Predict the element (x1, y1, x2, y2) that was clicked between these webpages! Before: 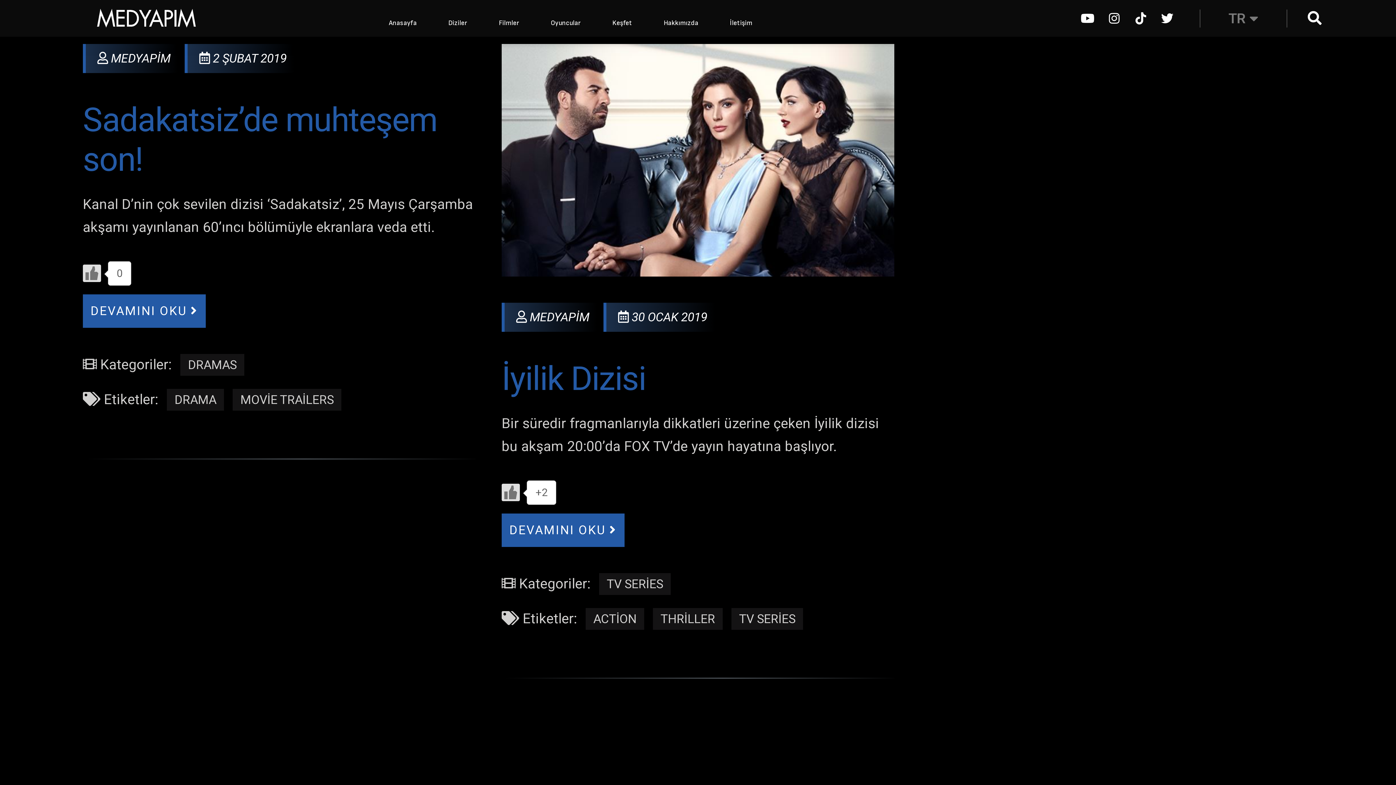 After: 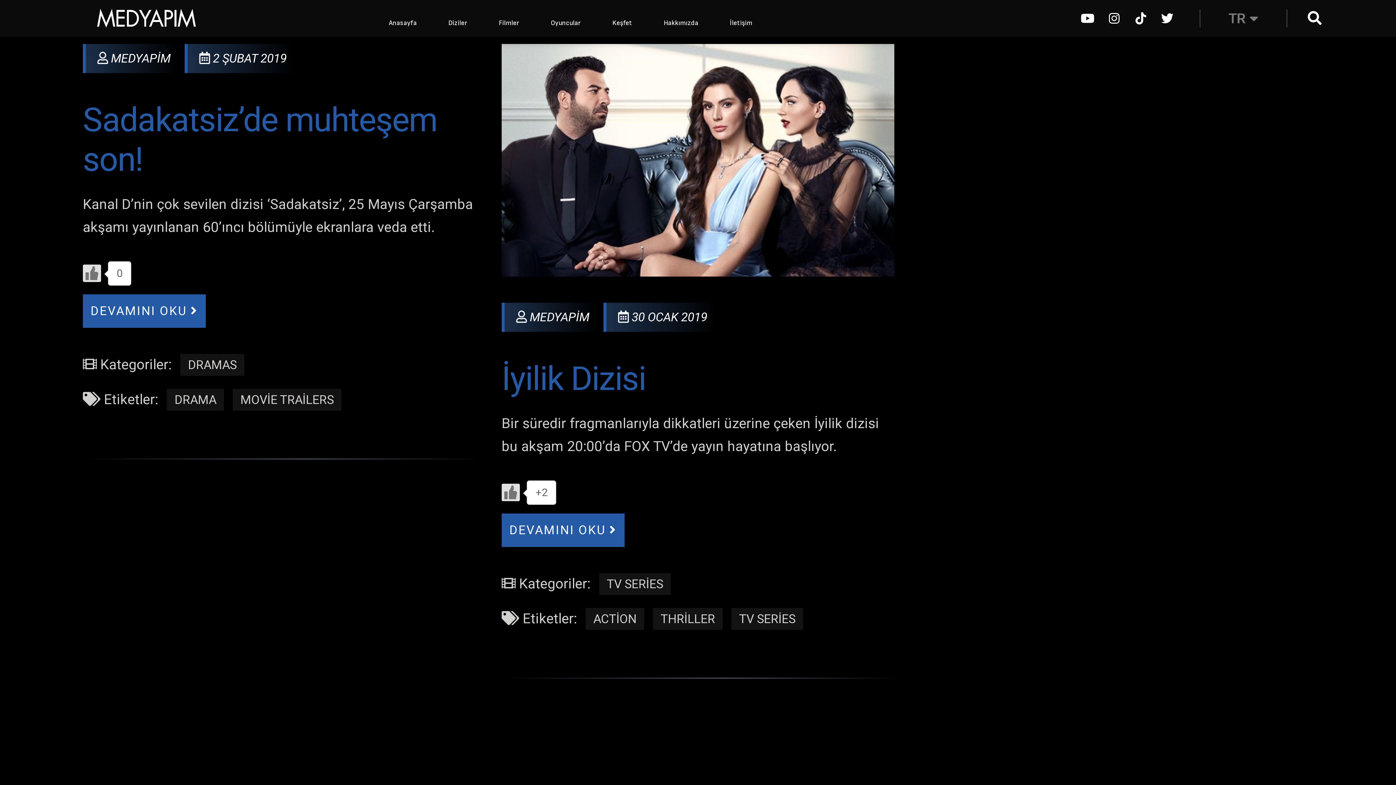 Action: label: MEDYAPİM bbox: (516, 310, 589, 324)